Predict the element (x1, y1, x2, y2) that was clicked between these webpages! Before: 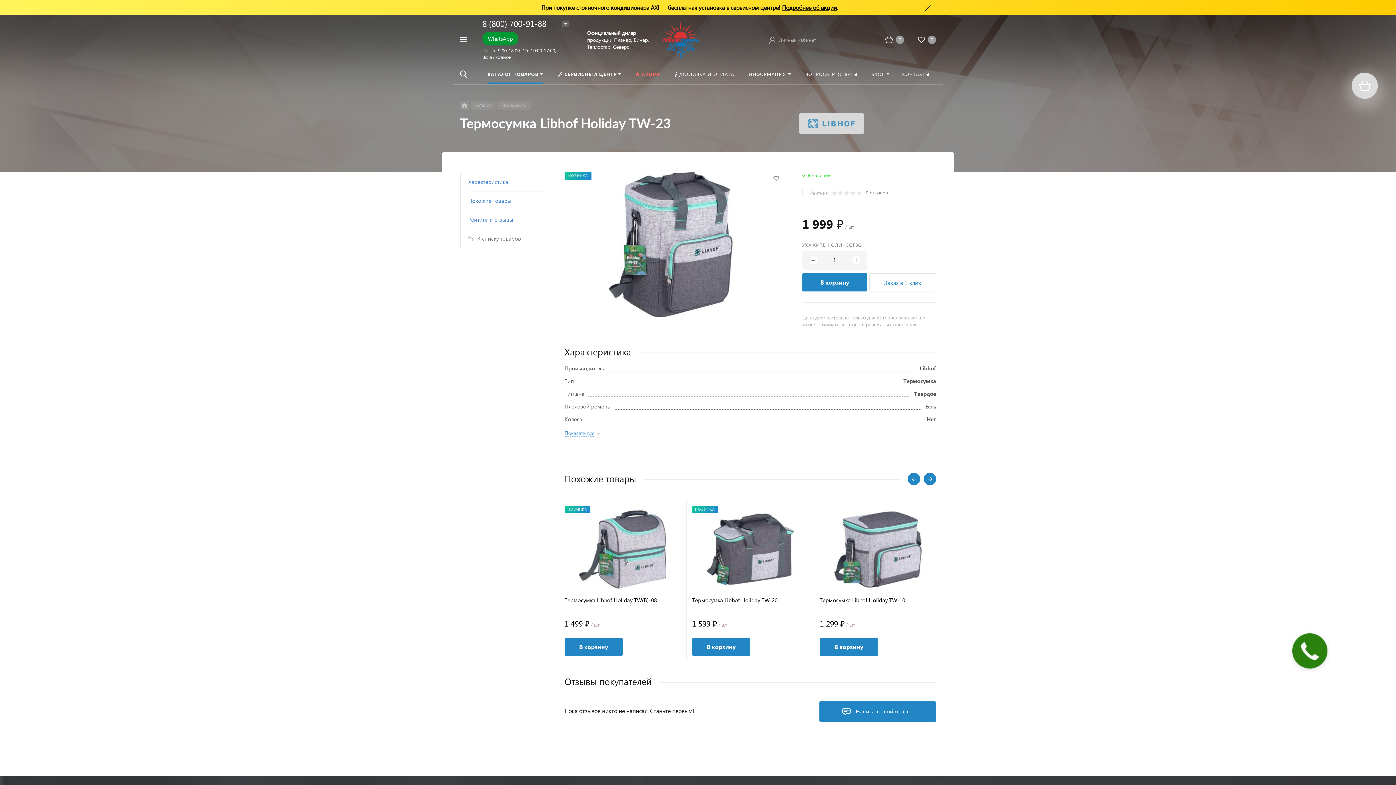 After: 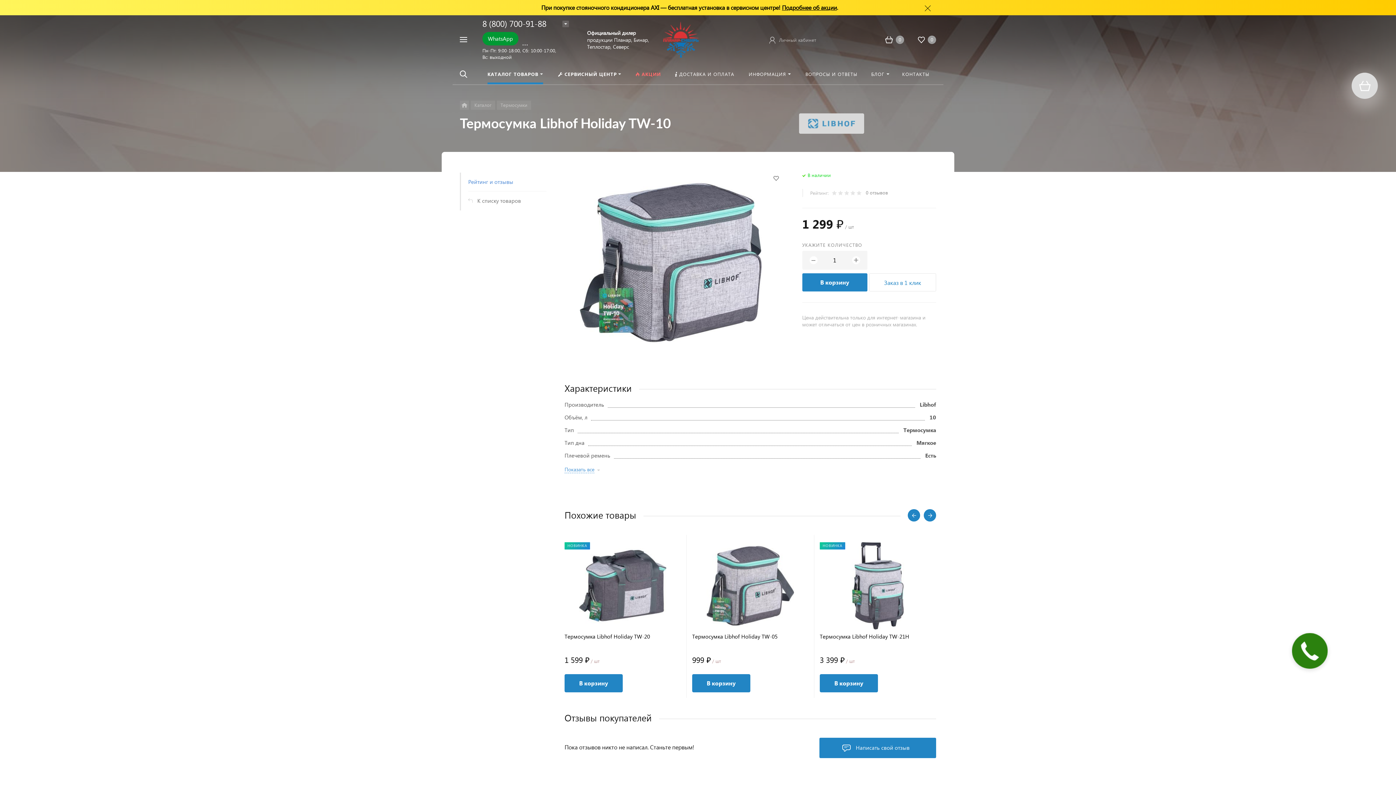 Action: bbox: (820, 597, 936, 610) label: Термосумка Libhof Holiday TW-10